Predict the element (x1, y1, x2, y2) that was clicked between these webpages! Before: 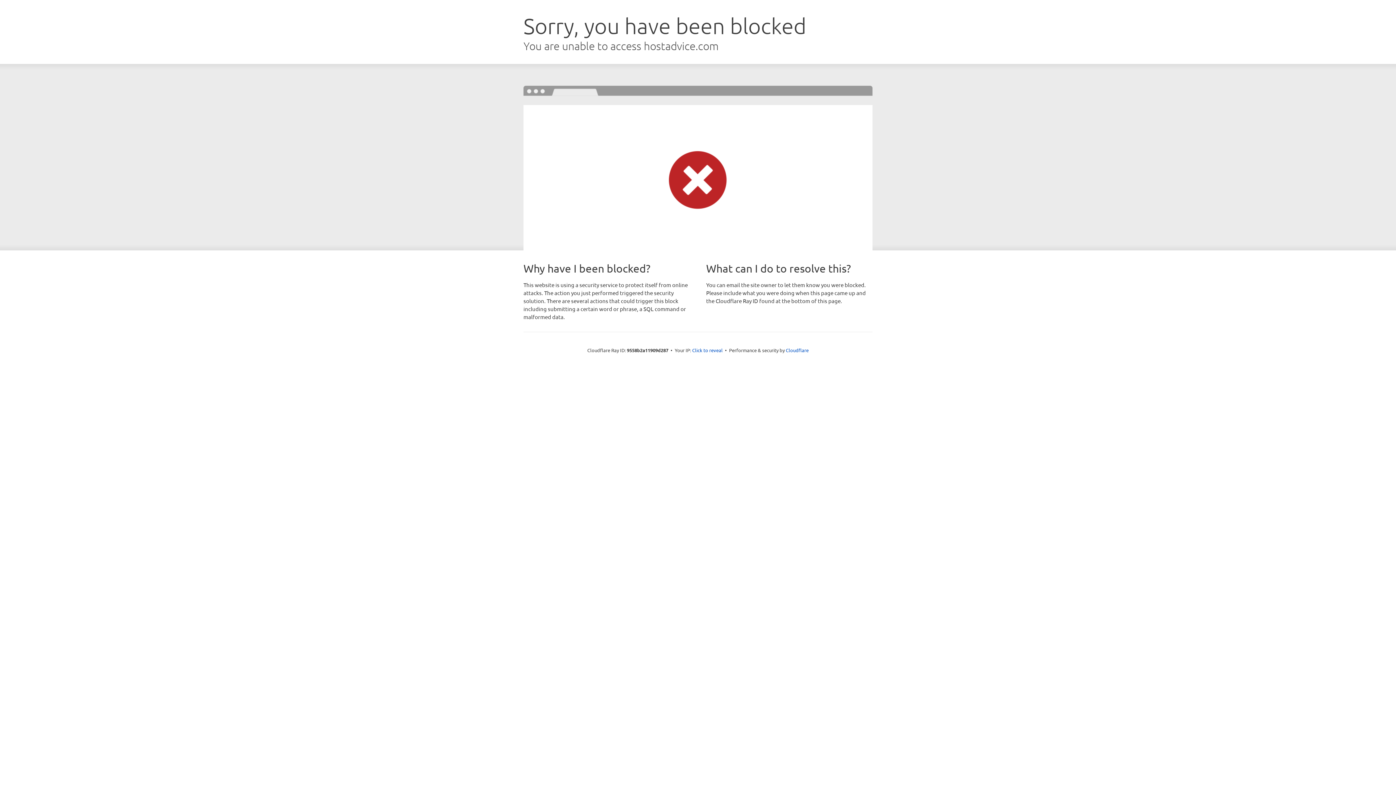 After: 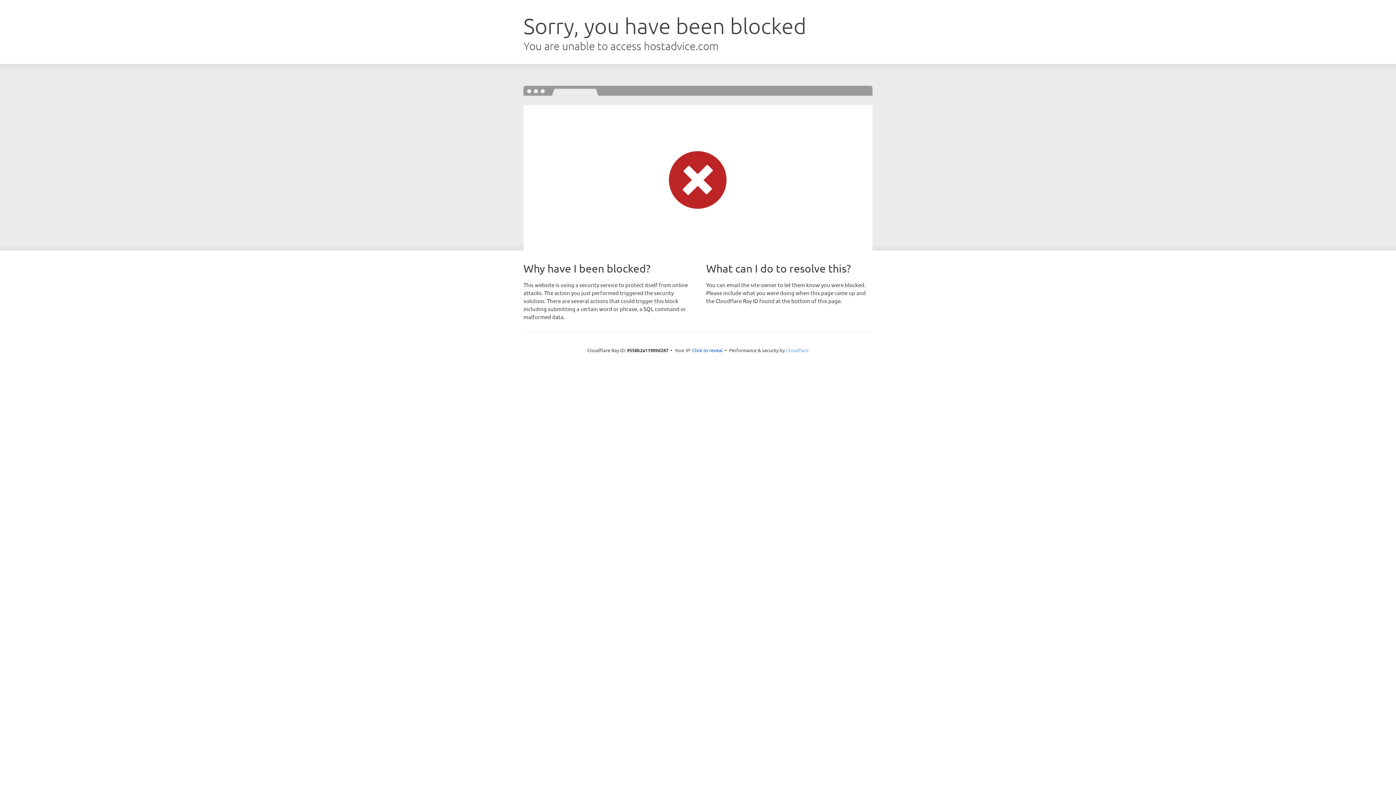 Action: label: Cloudflare bbox: (786, 347, 808, 353)